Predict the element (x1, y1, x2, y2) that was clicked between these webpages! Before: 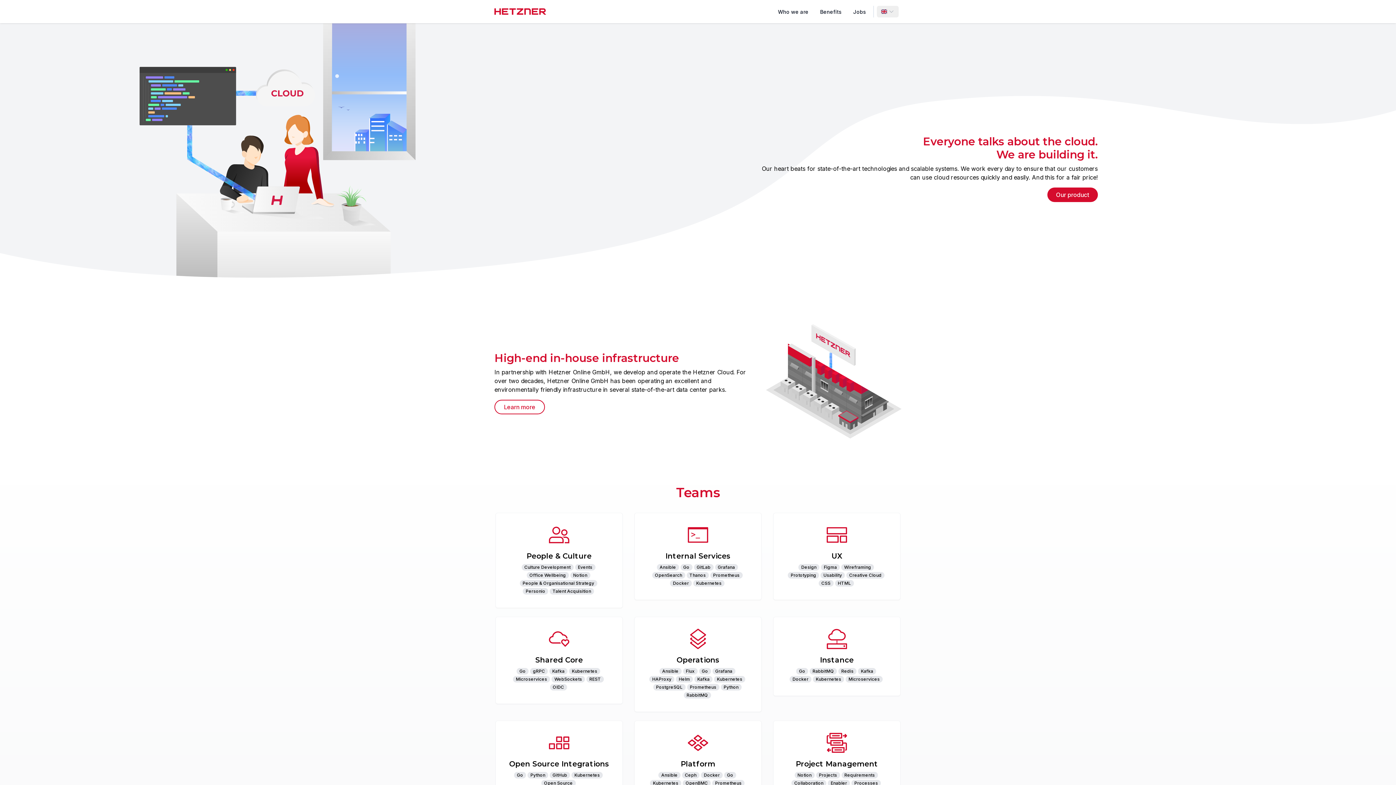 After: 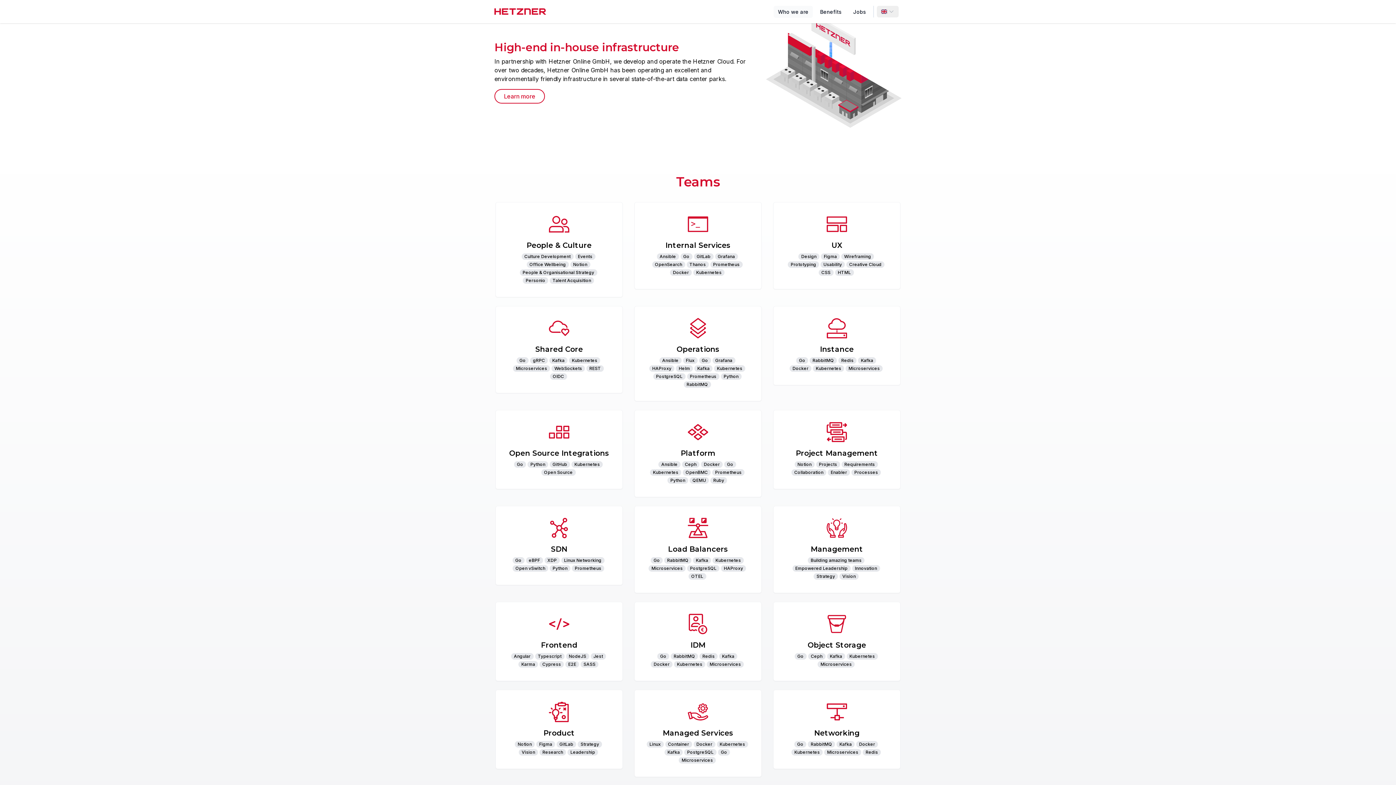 Action: bbox: (773, 5, 813, 17) label: Who we are